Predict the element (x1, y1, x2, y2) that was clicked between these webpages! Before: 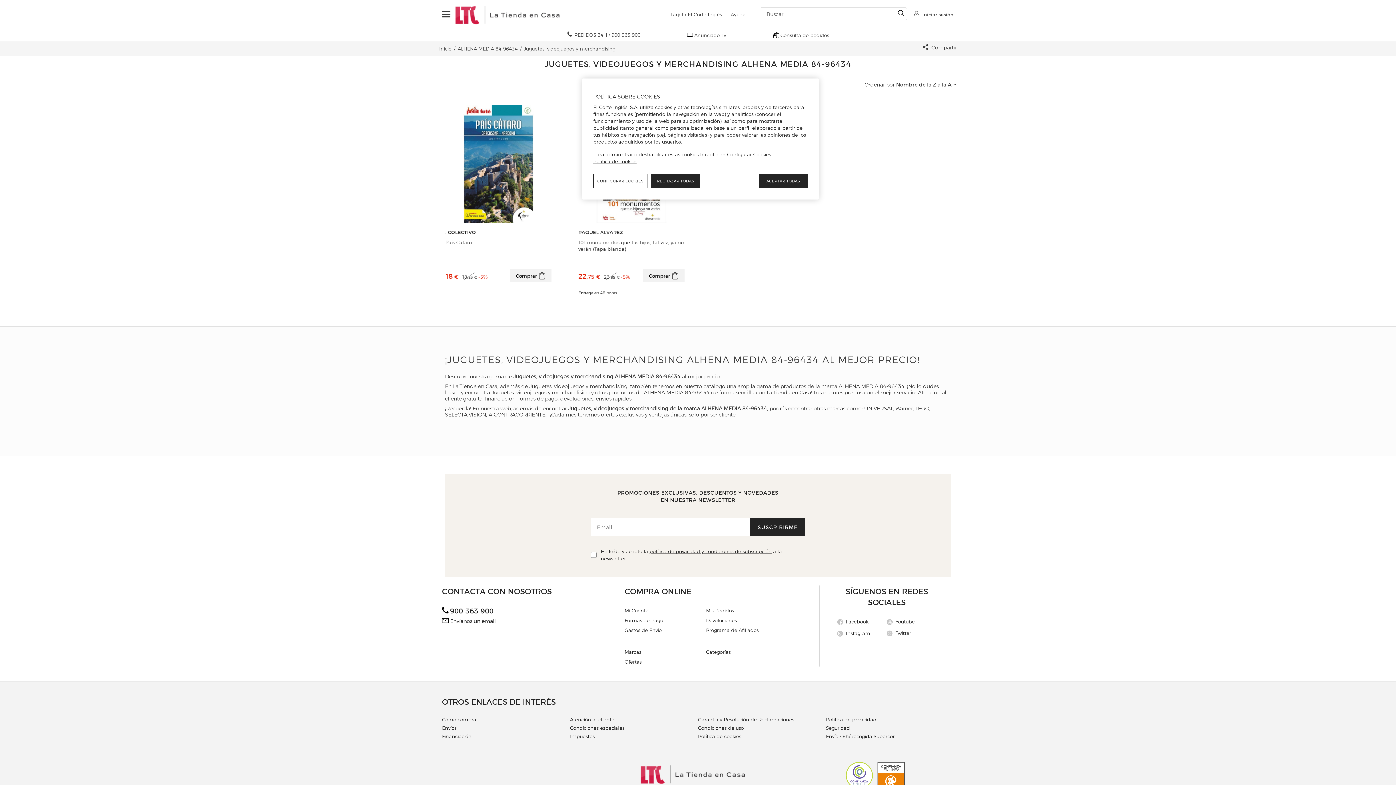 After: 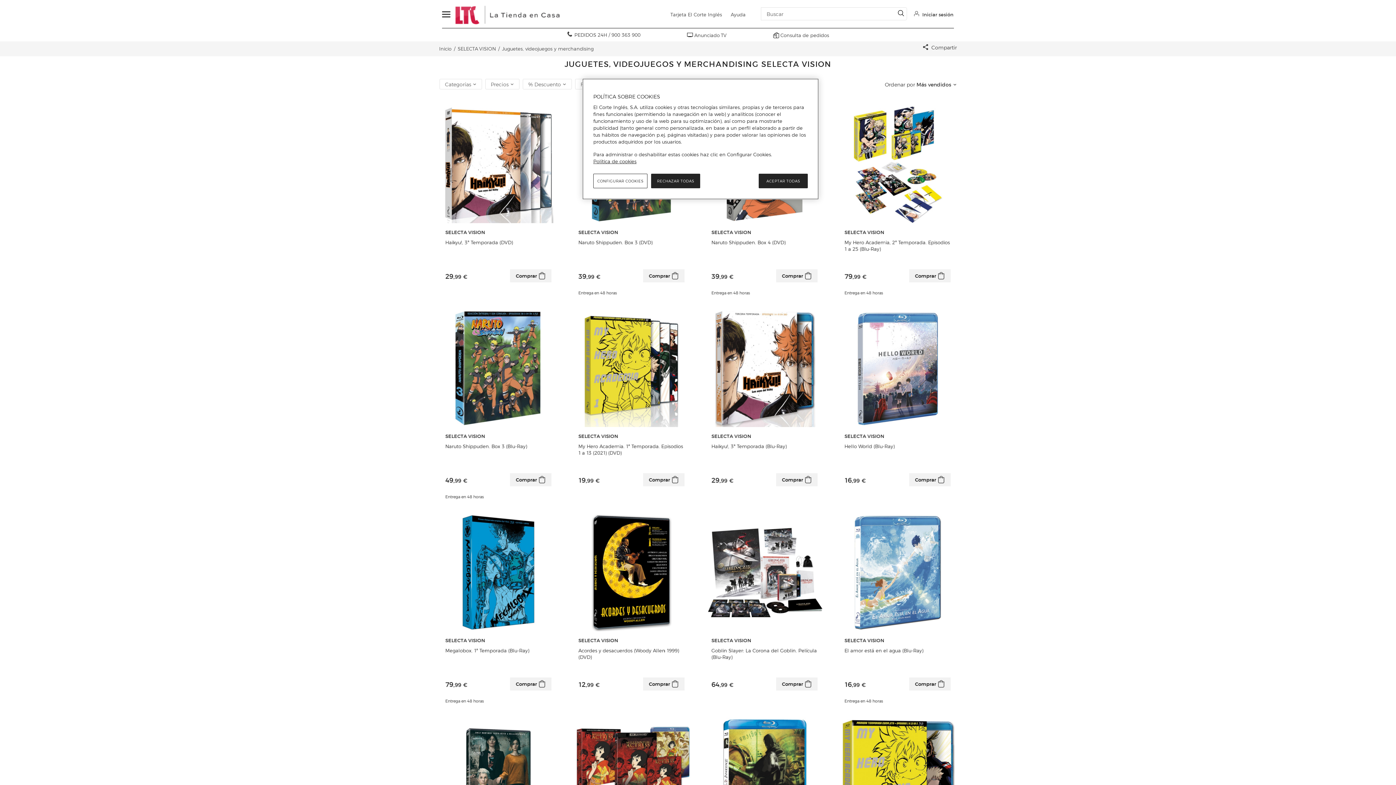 Action: label: SELECTA VISION bbox: (445, 411, 486, 418)